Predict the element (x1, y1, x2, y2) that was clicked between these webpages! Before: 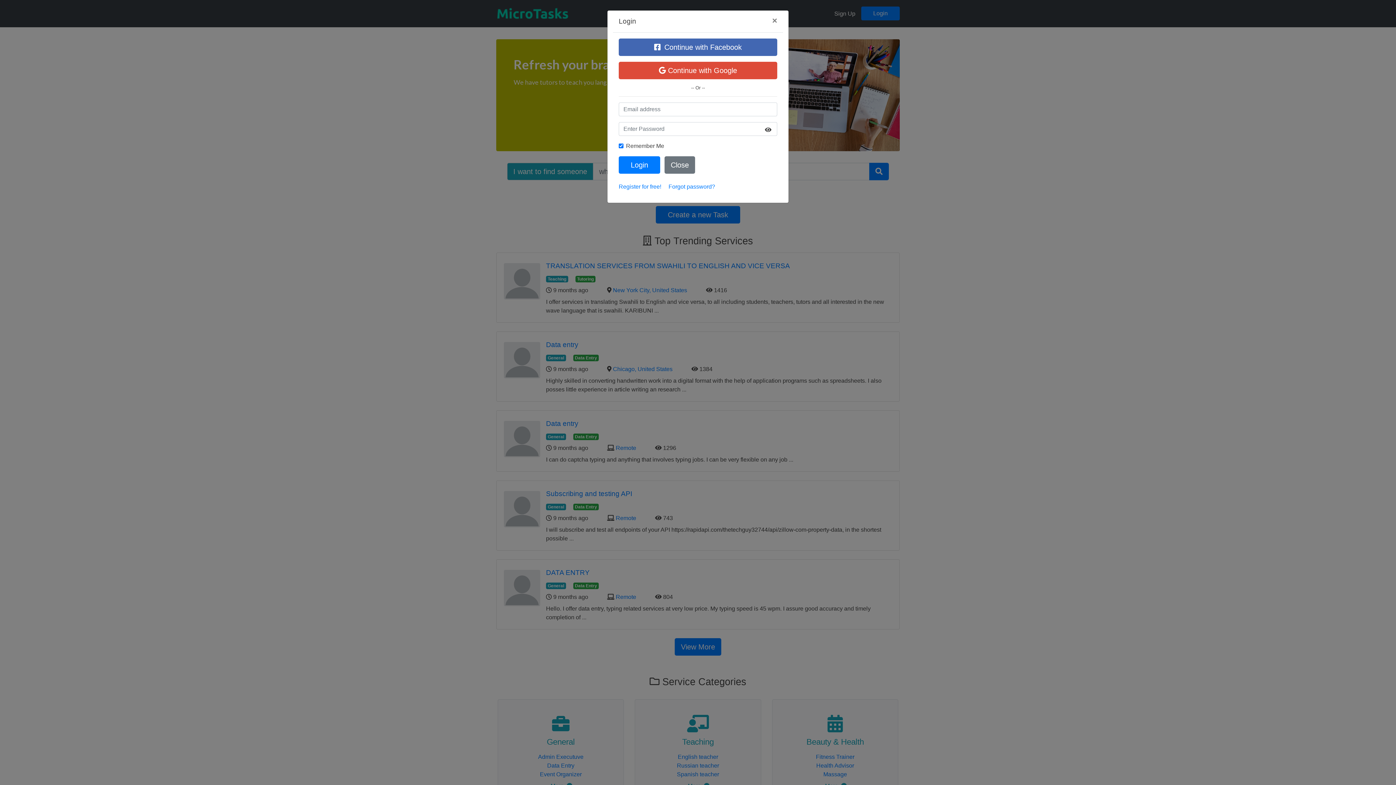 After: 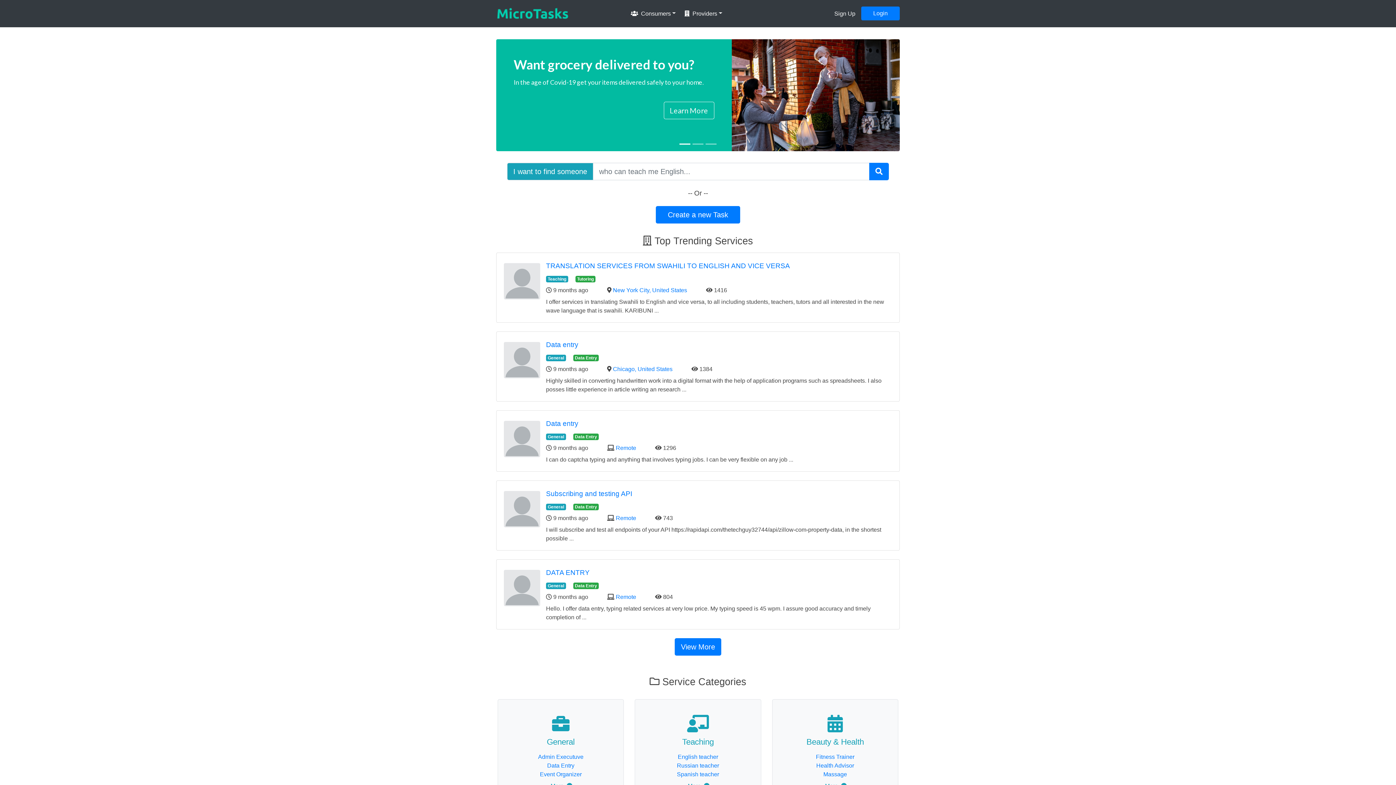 Action: bbox: (664, 156, 695, 173) label: Close